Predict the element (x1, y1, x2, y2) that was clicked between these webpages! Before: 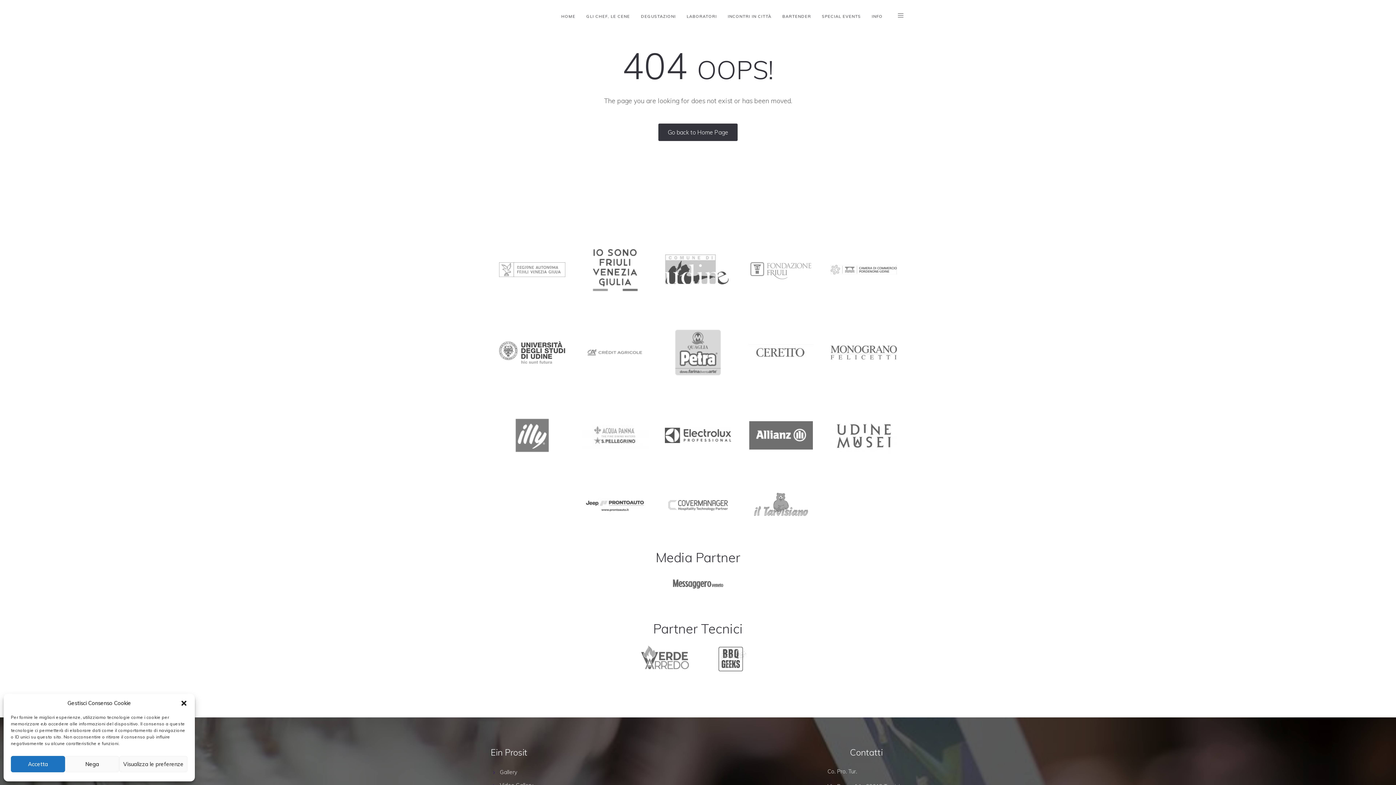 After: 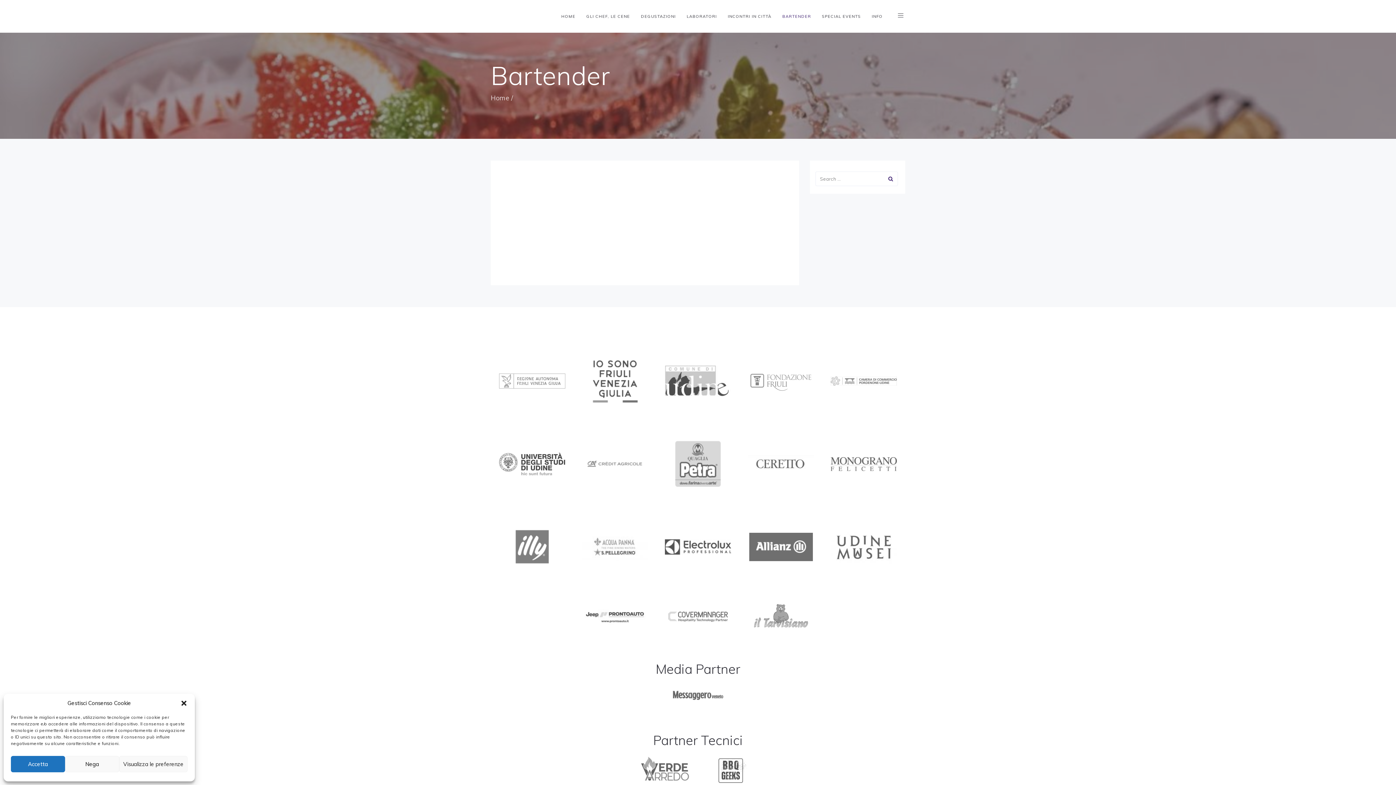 Action: label: BARTENDER bbox: (777, 0, 816, 32)